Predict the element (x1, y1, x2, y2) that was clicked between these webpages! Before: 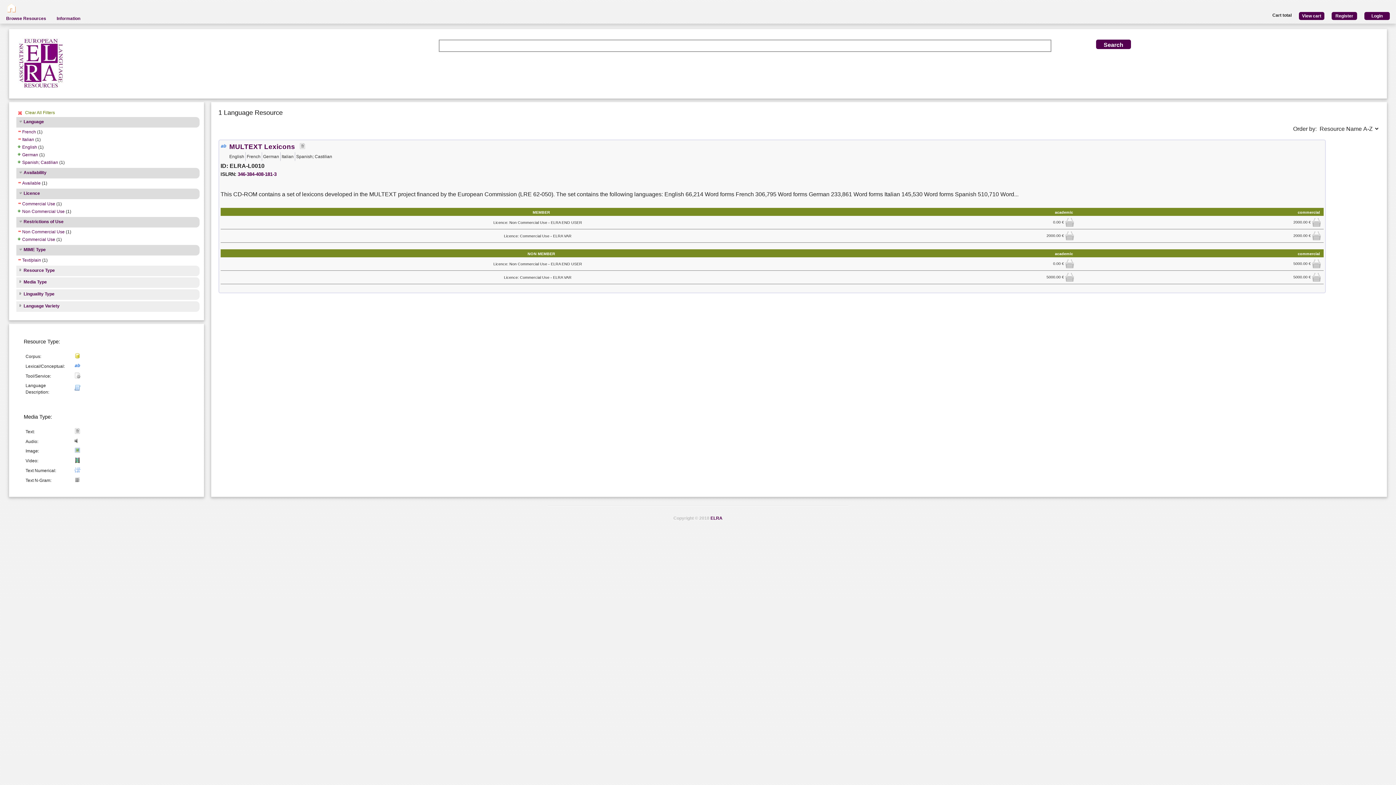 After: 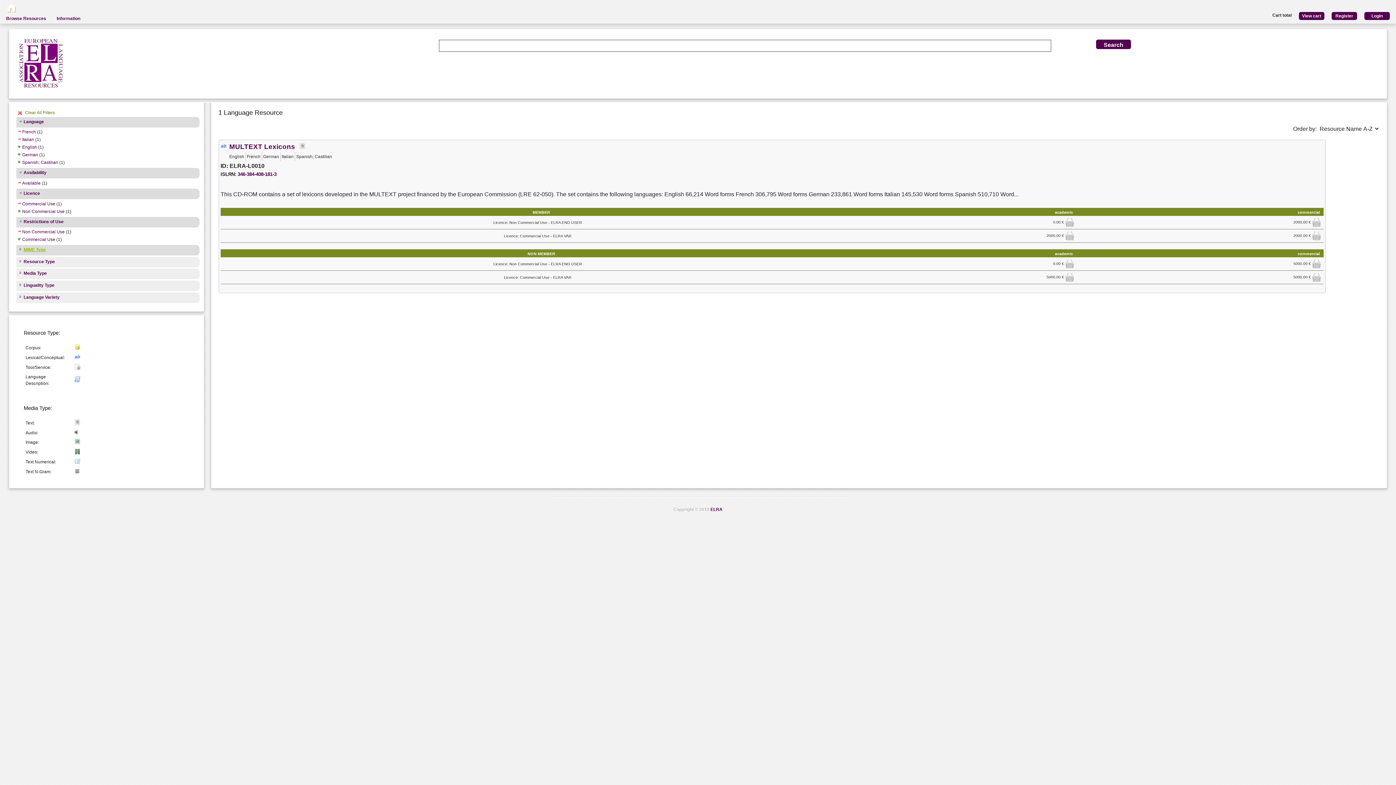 Action: bbox: (17, 247, 45, 253) label: MIME Type